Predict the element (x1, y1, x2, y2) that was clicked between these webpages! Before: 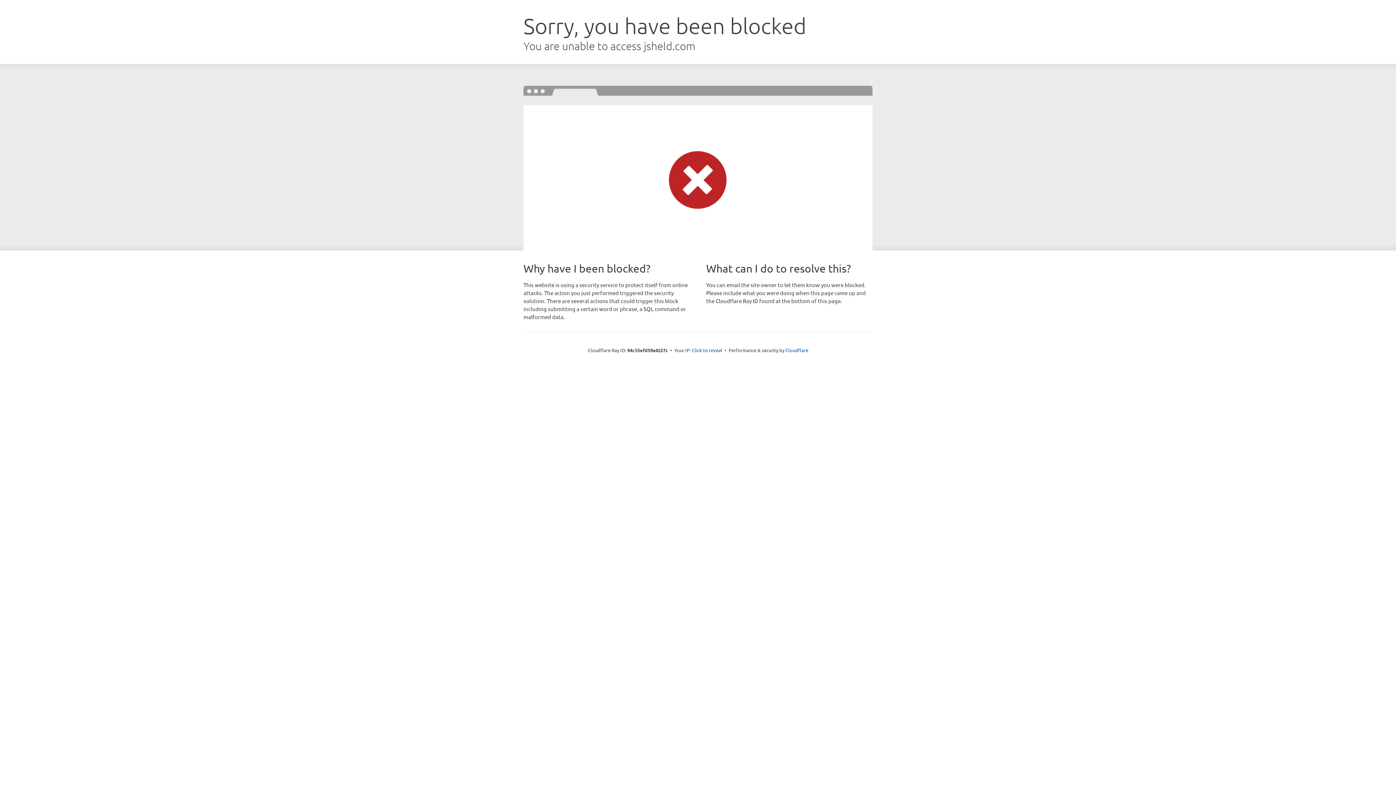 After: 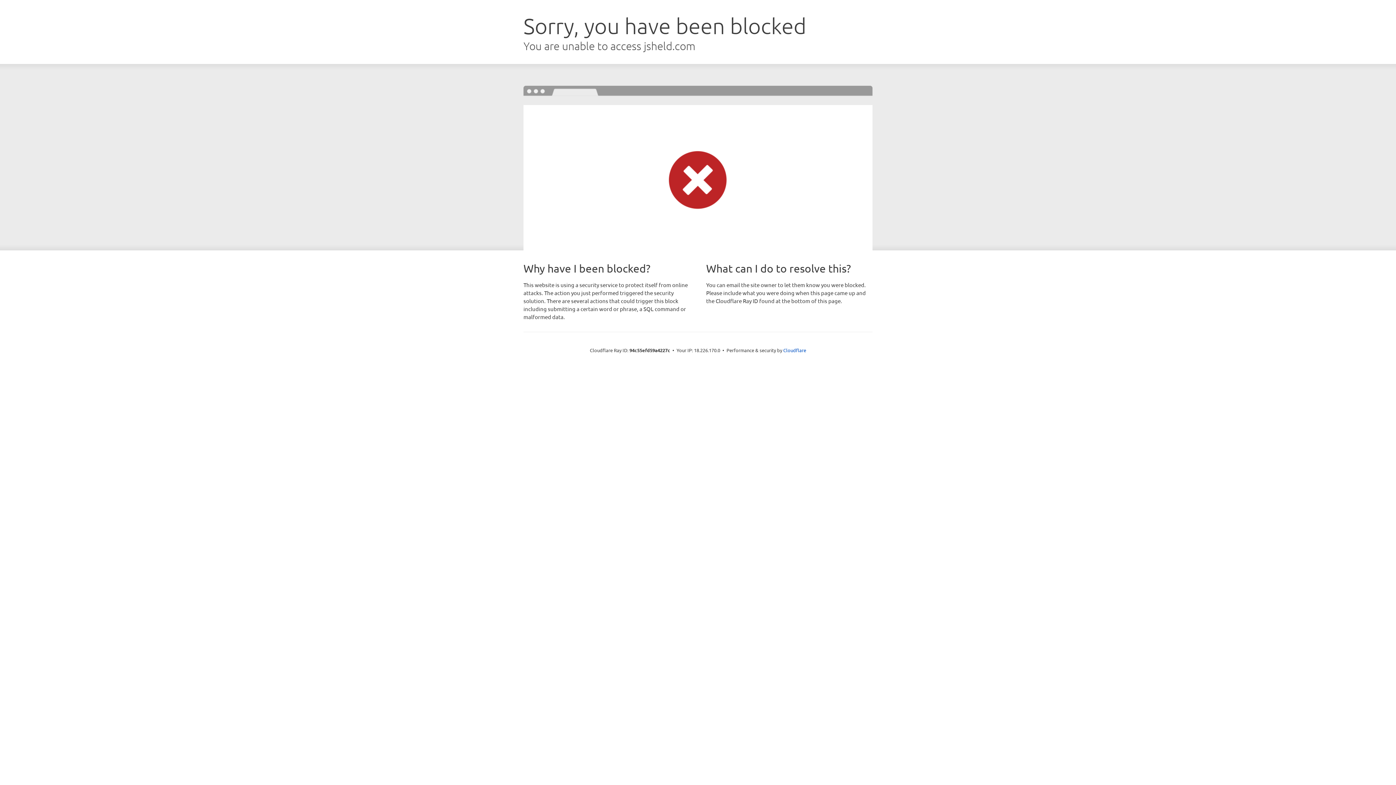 Action: bbox: (692, 346, 722, 353) label: Click to reveal